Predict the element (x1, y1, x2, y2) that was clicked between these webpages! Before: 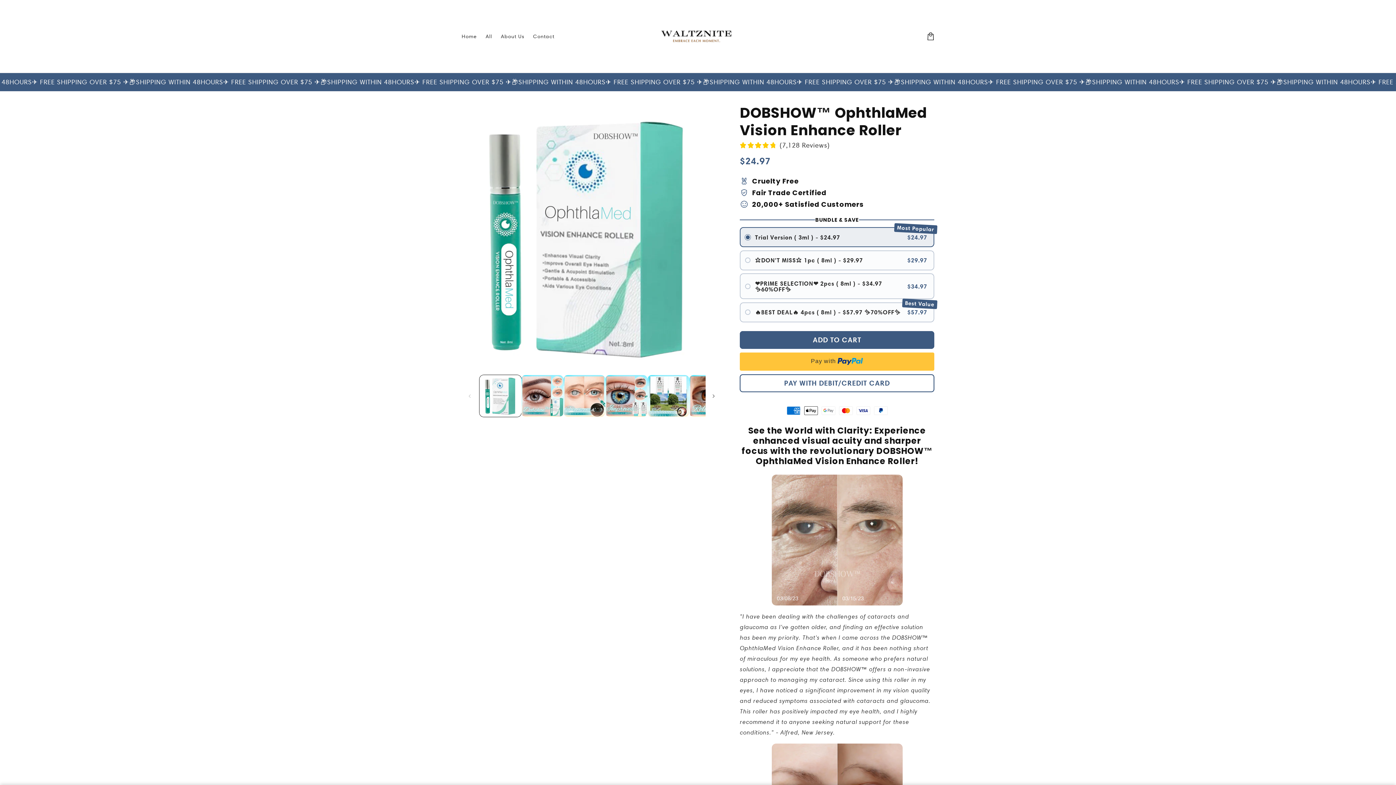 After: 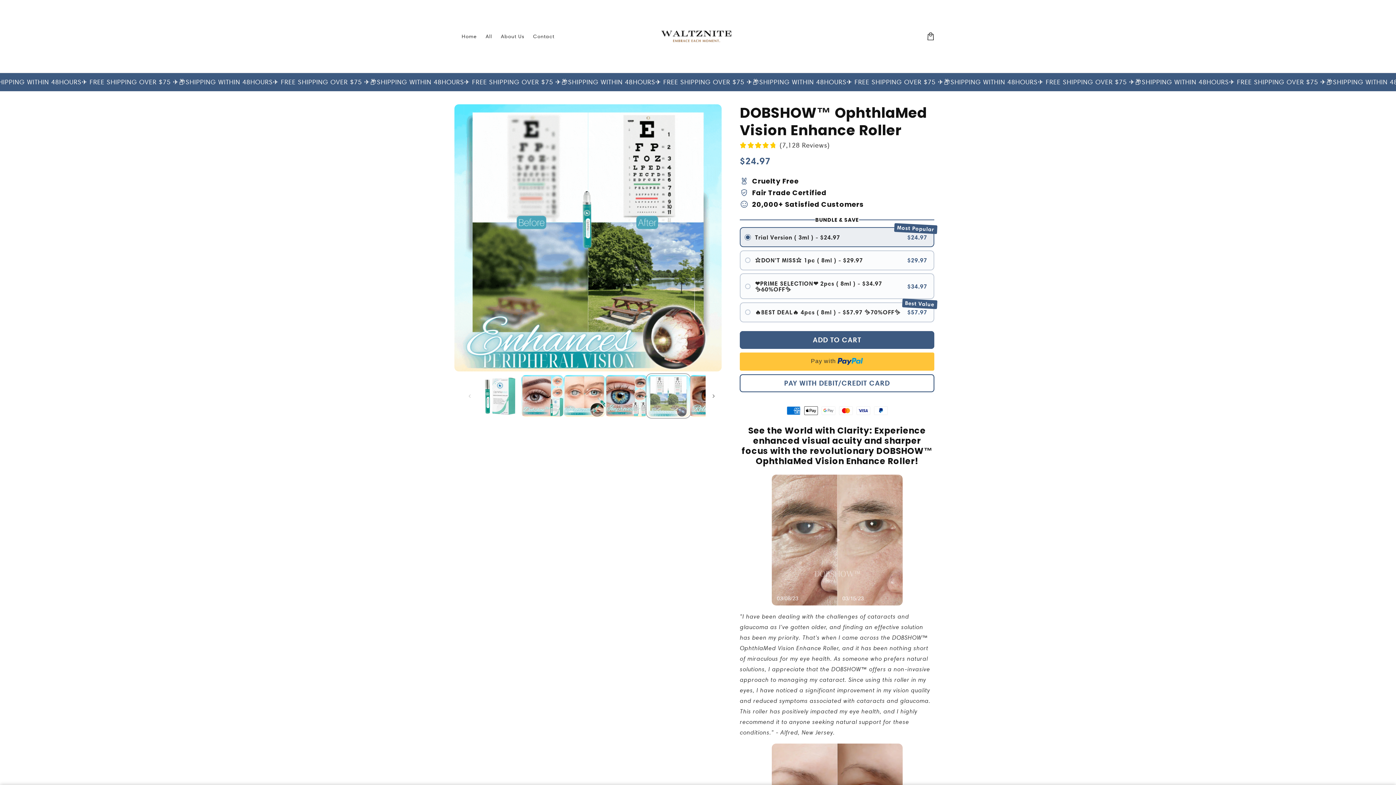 Action: label: Load image 5 in gallery view bbox: (647, 375, 689, 417)